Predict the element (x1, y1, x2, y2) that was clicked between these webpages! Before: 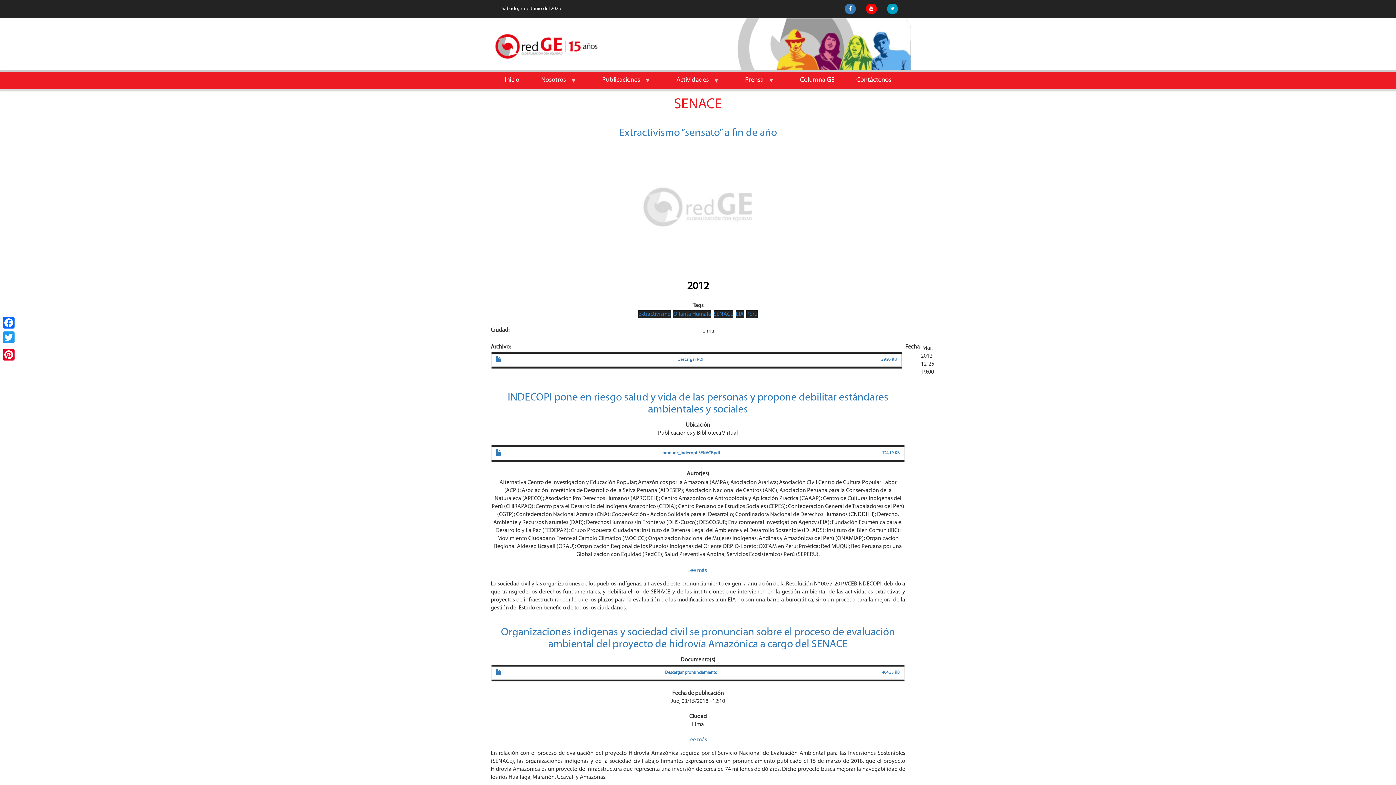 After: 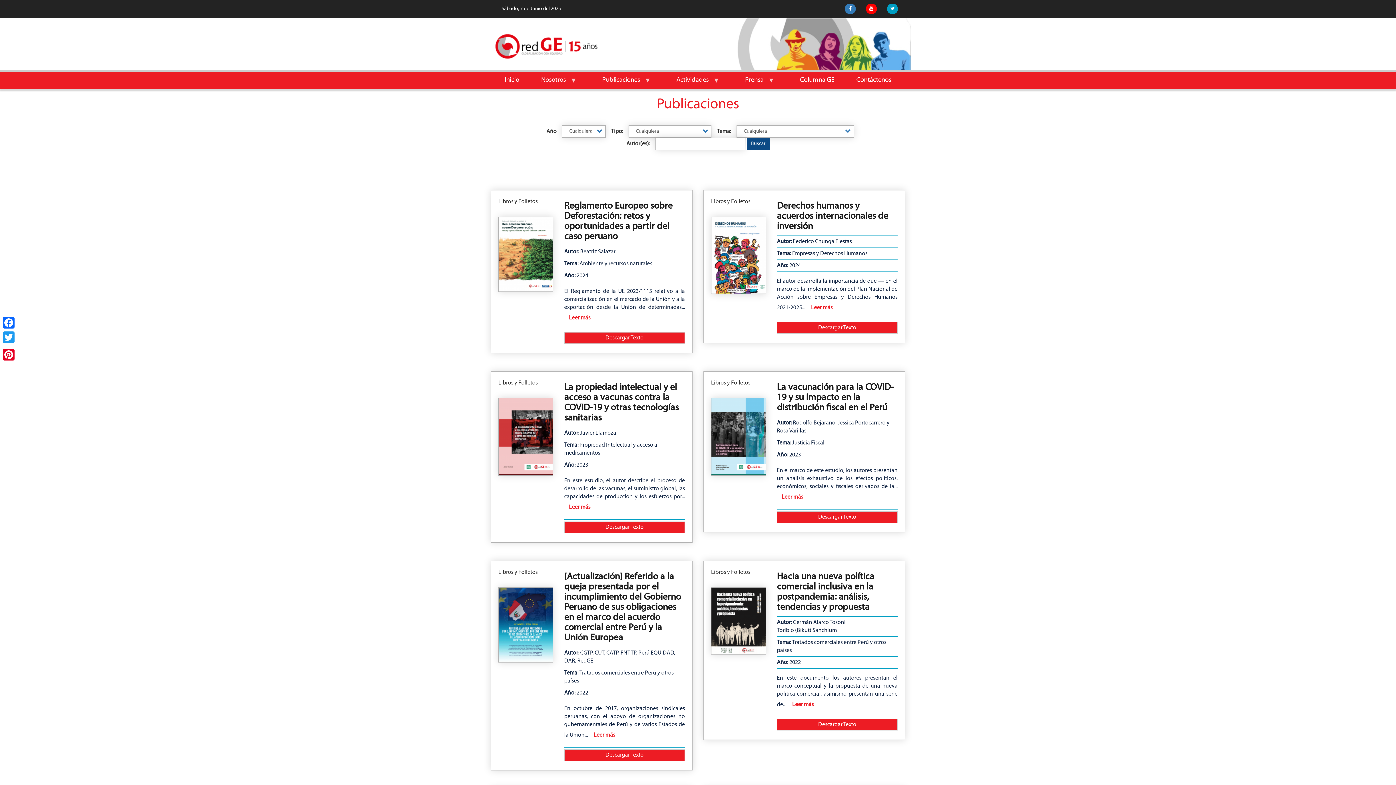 Action: bbox: (591, 71, 665, 89) label: Publicaciones
»